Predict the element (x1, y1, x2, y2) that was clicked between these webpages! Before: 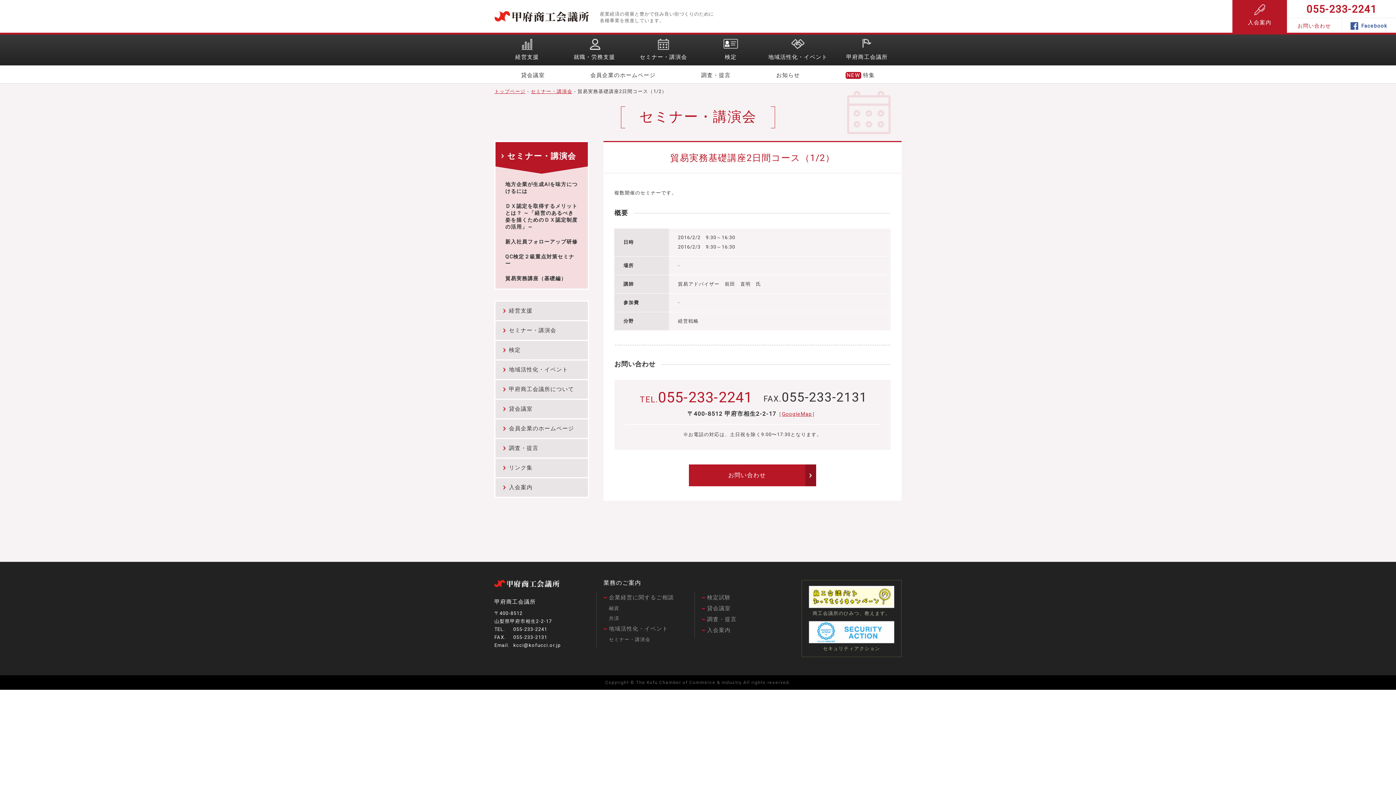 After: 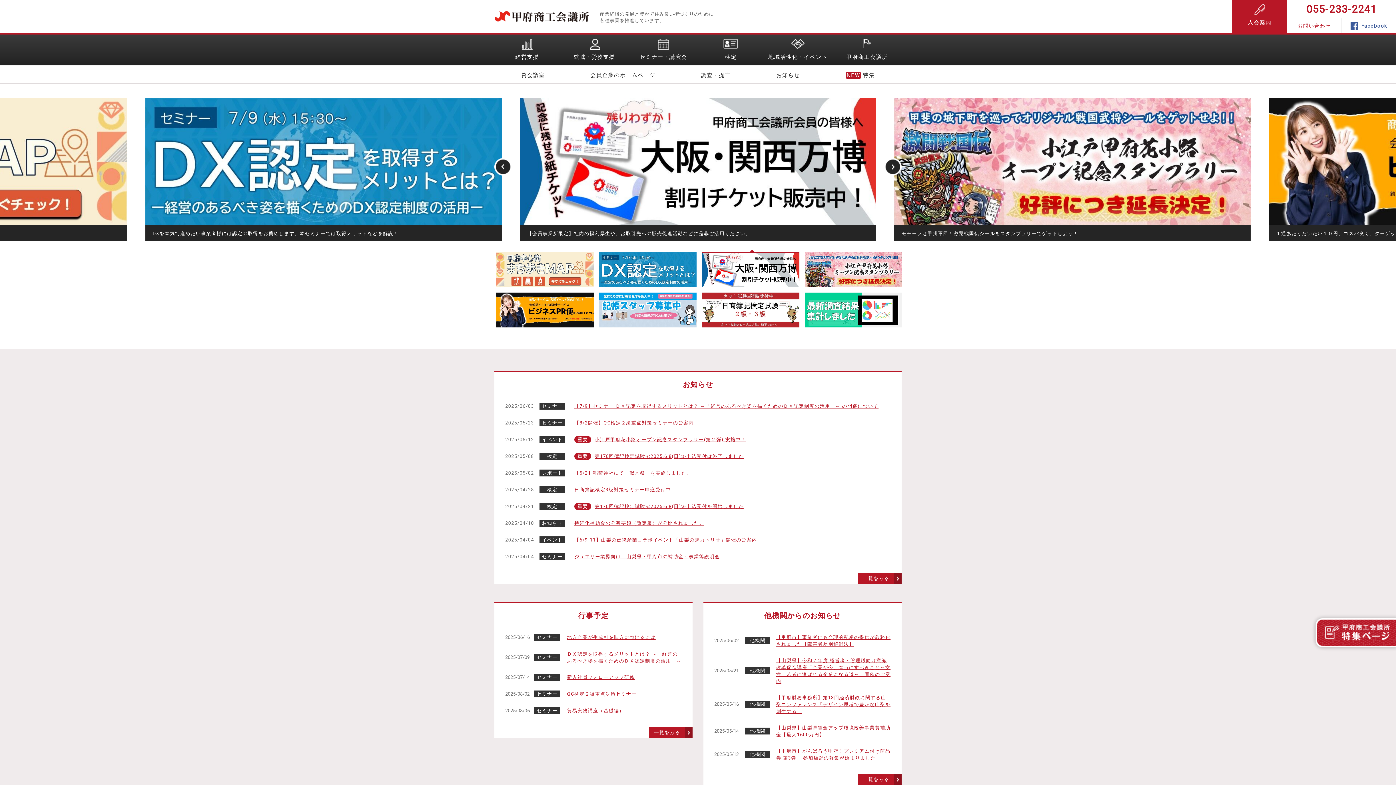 Action: bbox: (494, 580, 559, 587)